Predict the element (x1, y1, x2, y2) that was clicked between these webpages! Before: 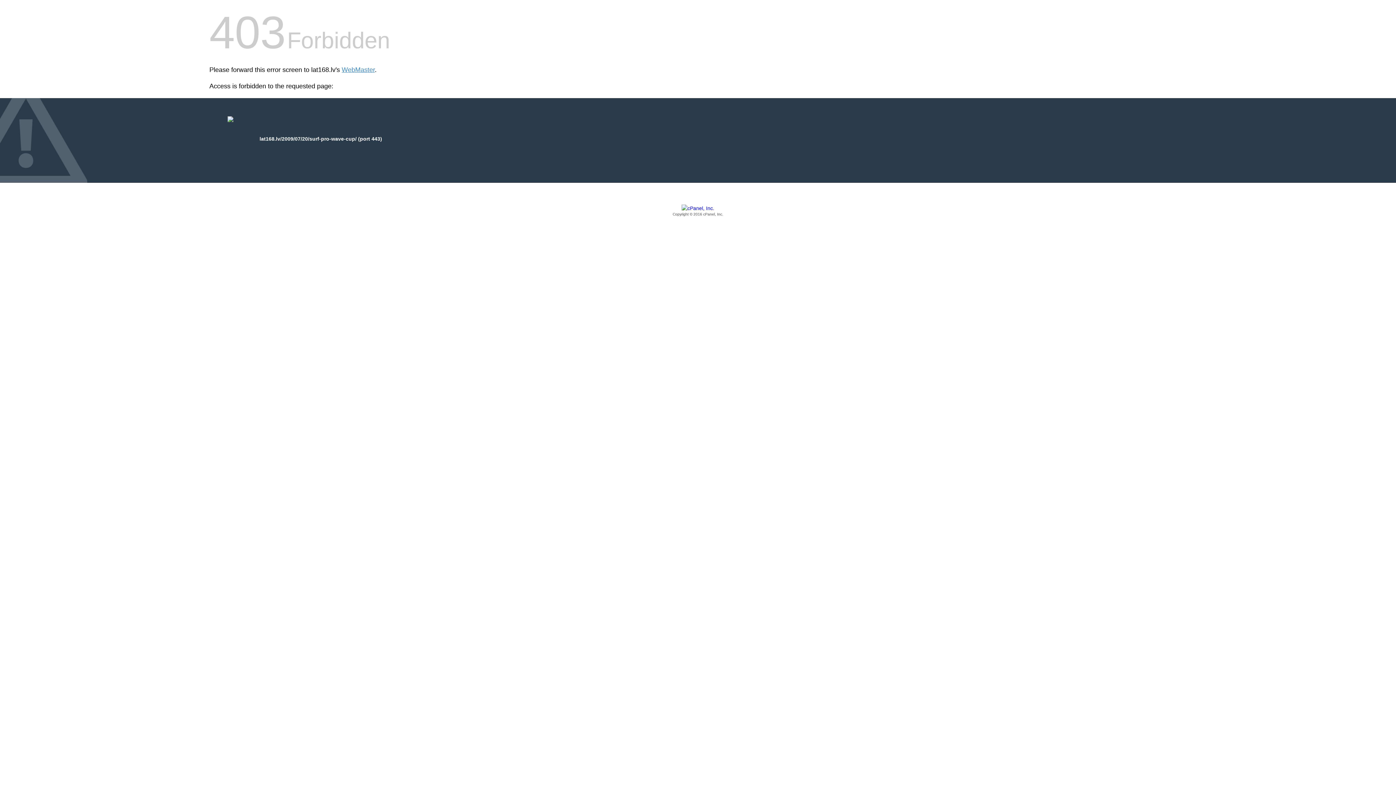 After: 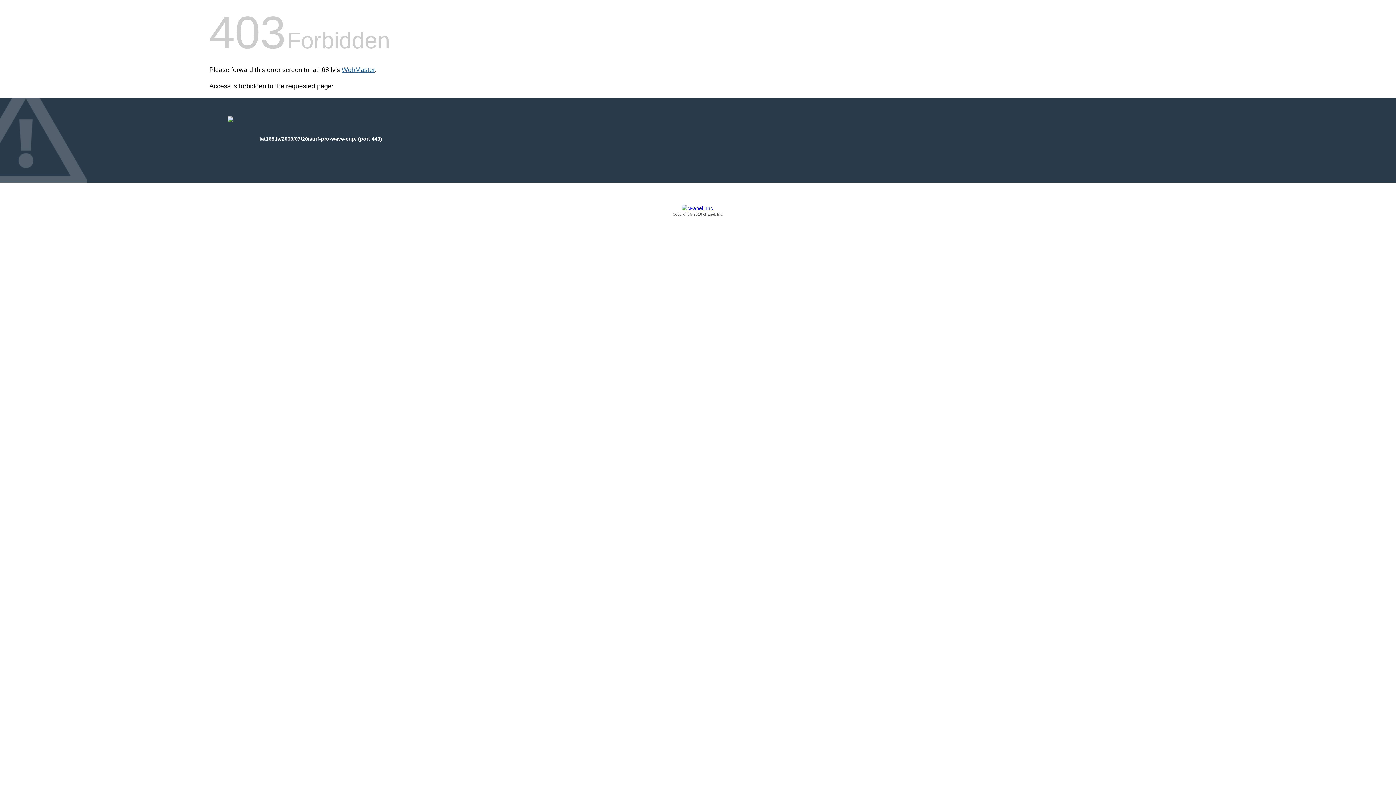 Action: bbox: (341, 66, 374, 73) label: WebMaster